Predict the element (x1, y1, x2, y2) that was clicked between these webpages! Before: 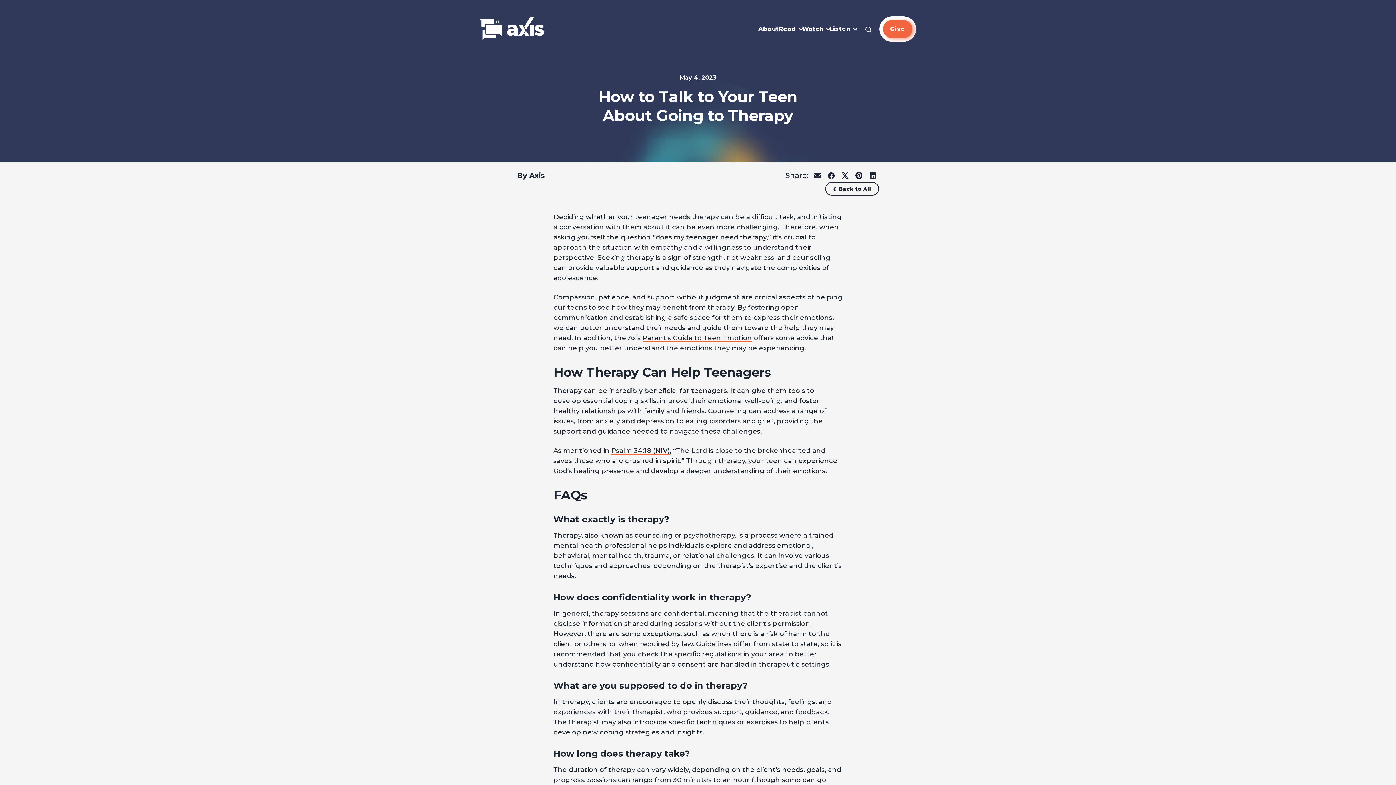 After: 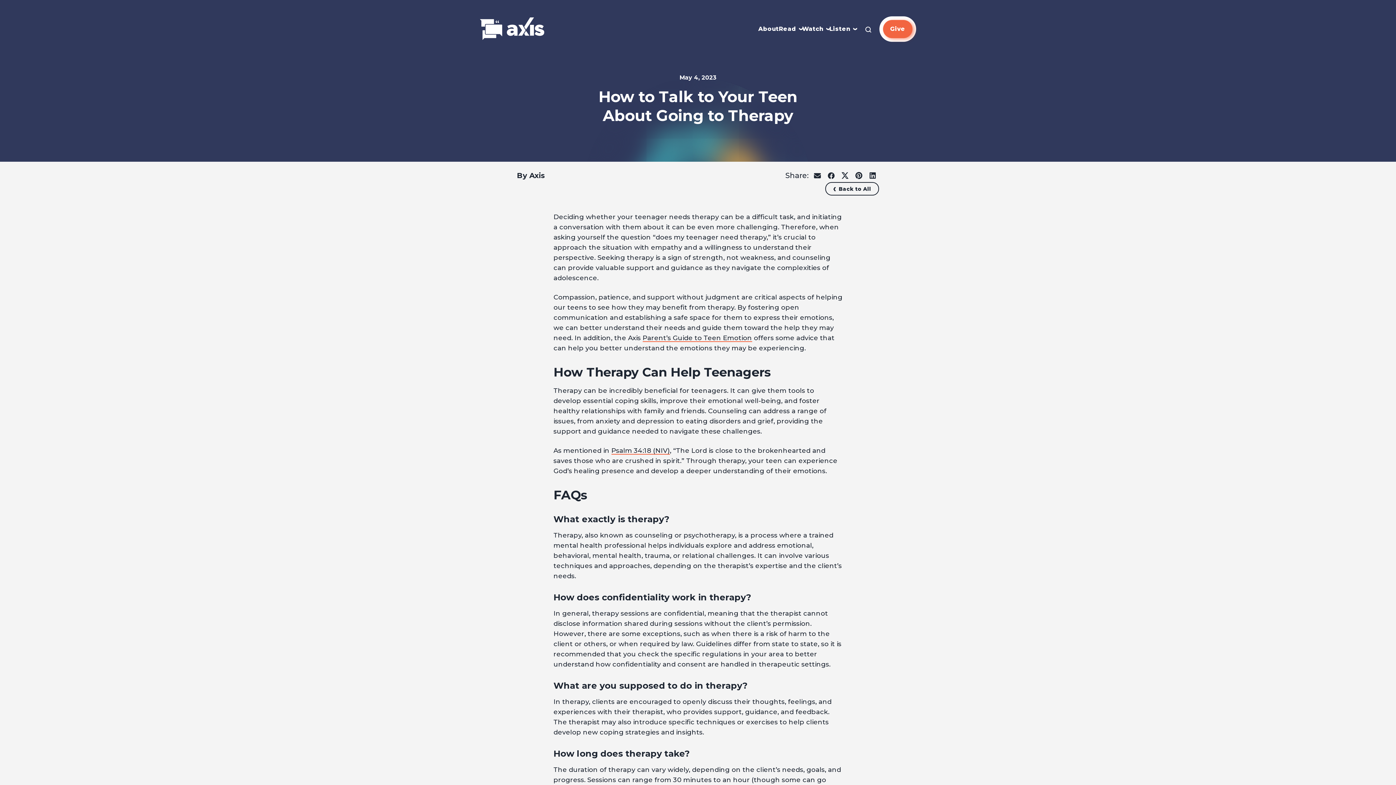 Action: bbox: (866, 169, 879, 182) label: share on linkedin